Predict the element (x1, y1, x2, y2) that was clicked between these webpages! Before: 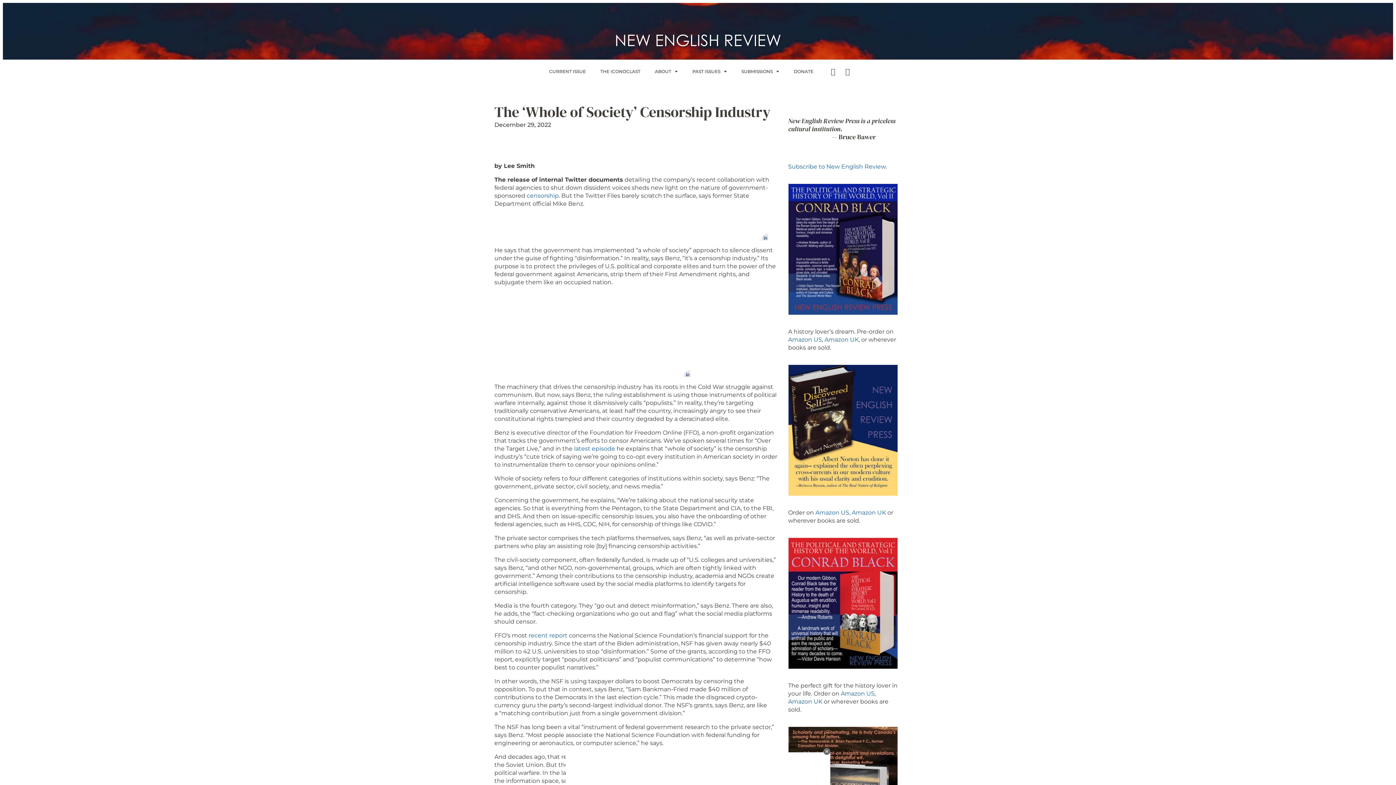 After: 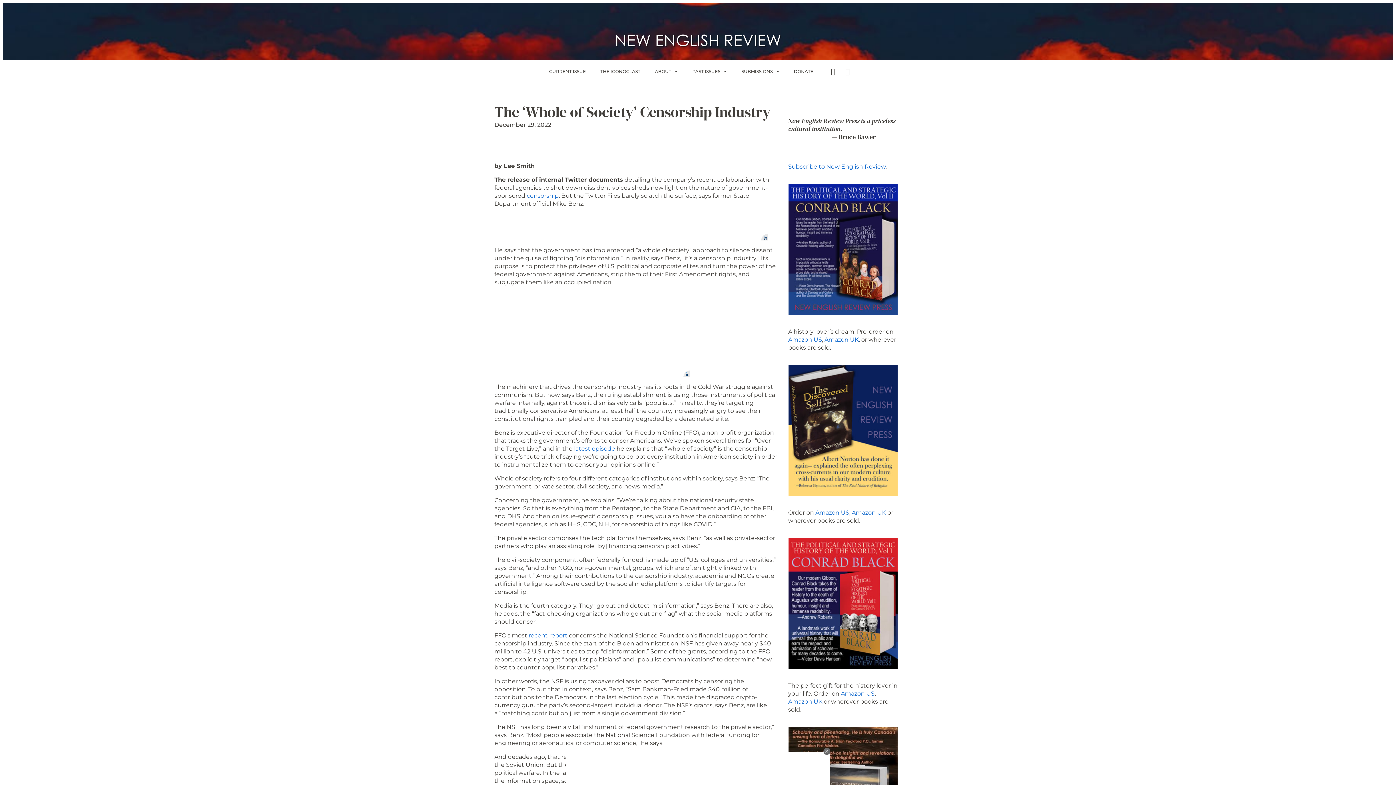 Action: bbox: (852, 509, 886, 516) label: Amazon UK